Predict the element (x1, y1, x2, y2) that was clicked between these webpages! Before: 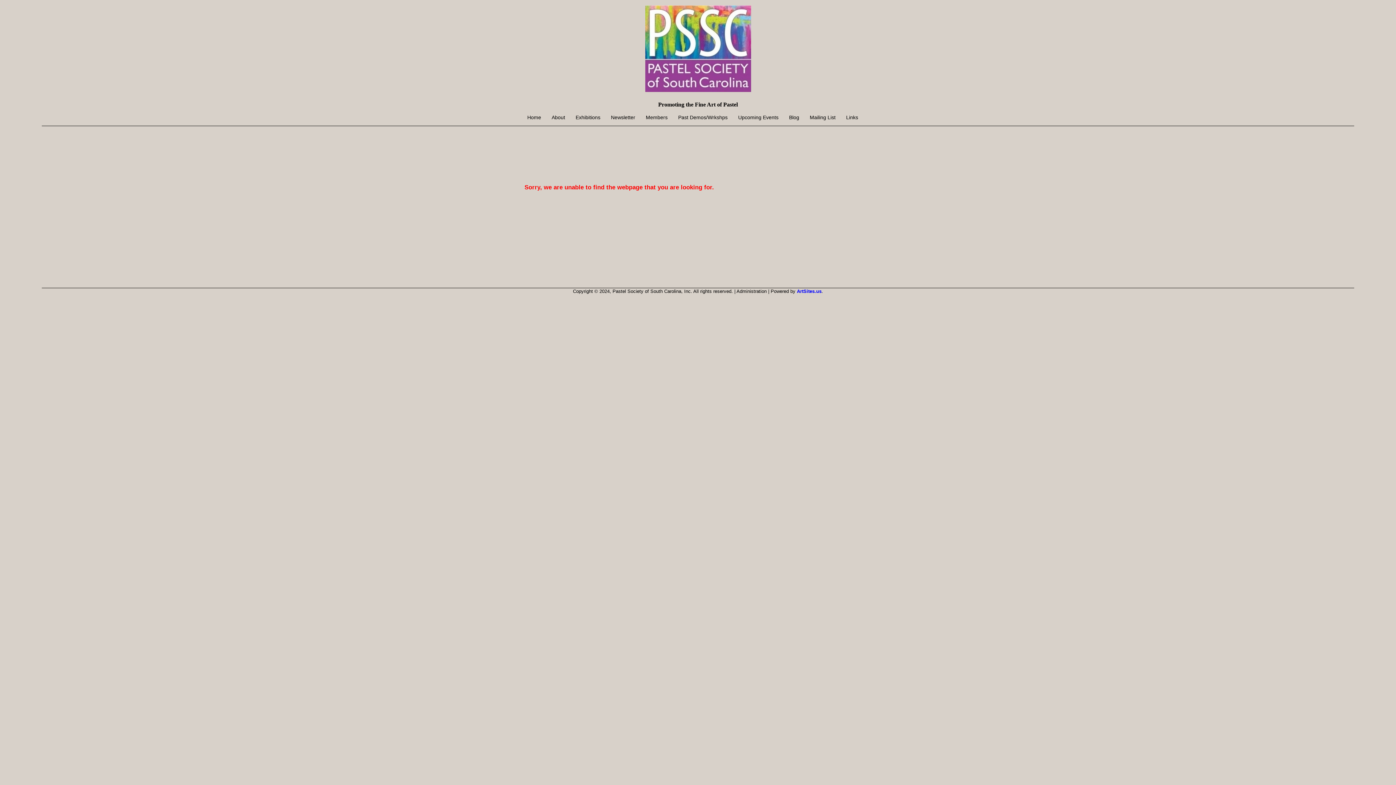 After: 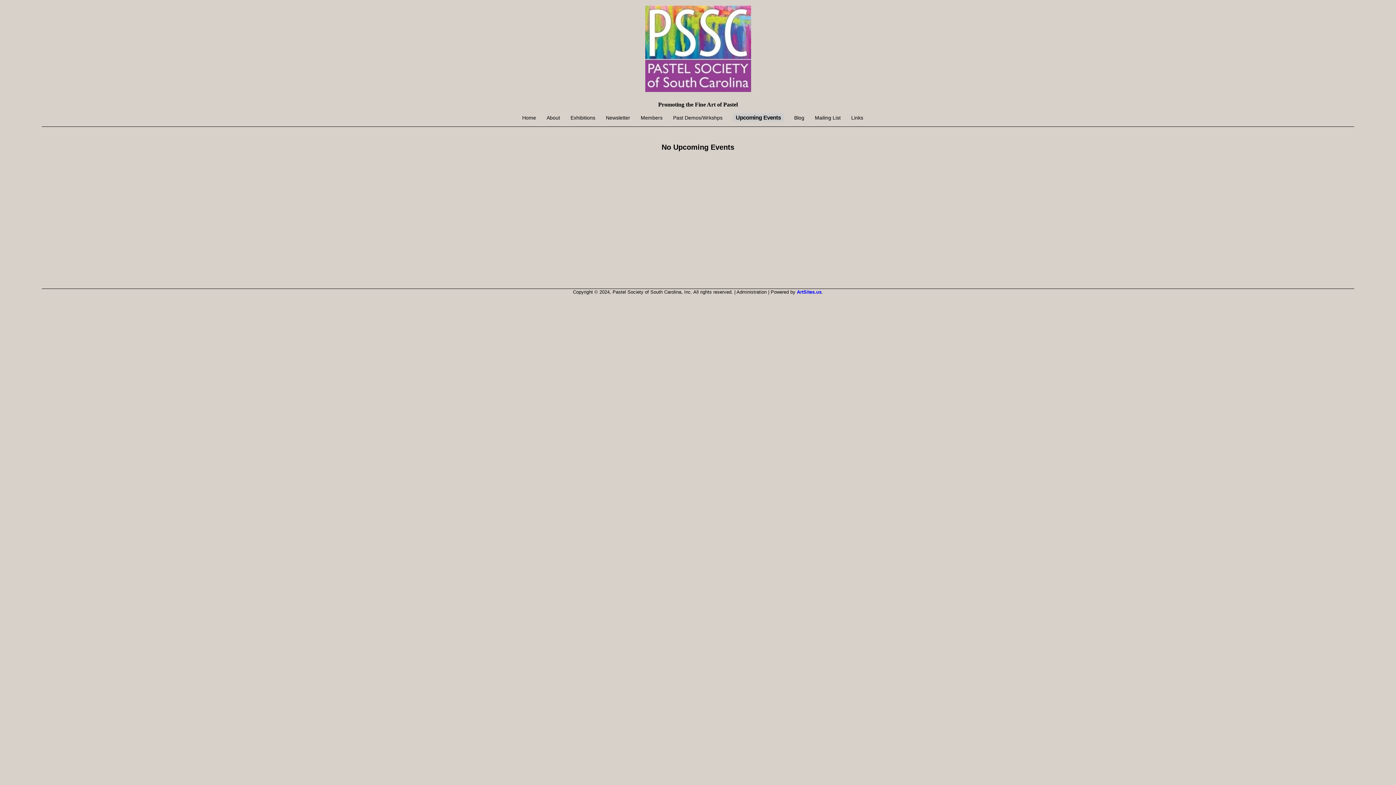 Action: bbox: (738, 114, 778, 120) label: Upcoming Events